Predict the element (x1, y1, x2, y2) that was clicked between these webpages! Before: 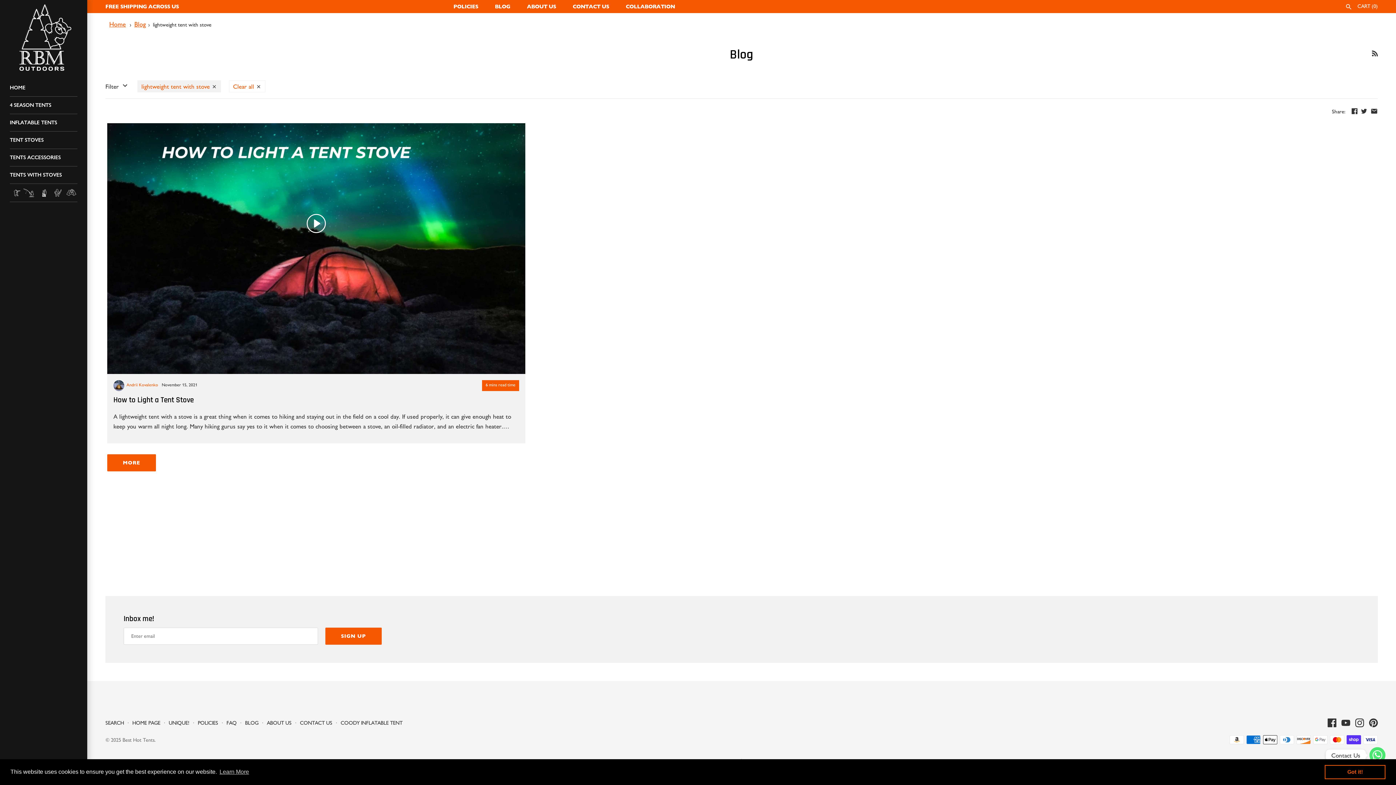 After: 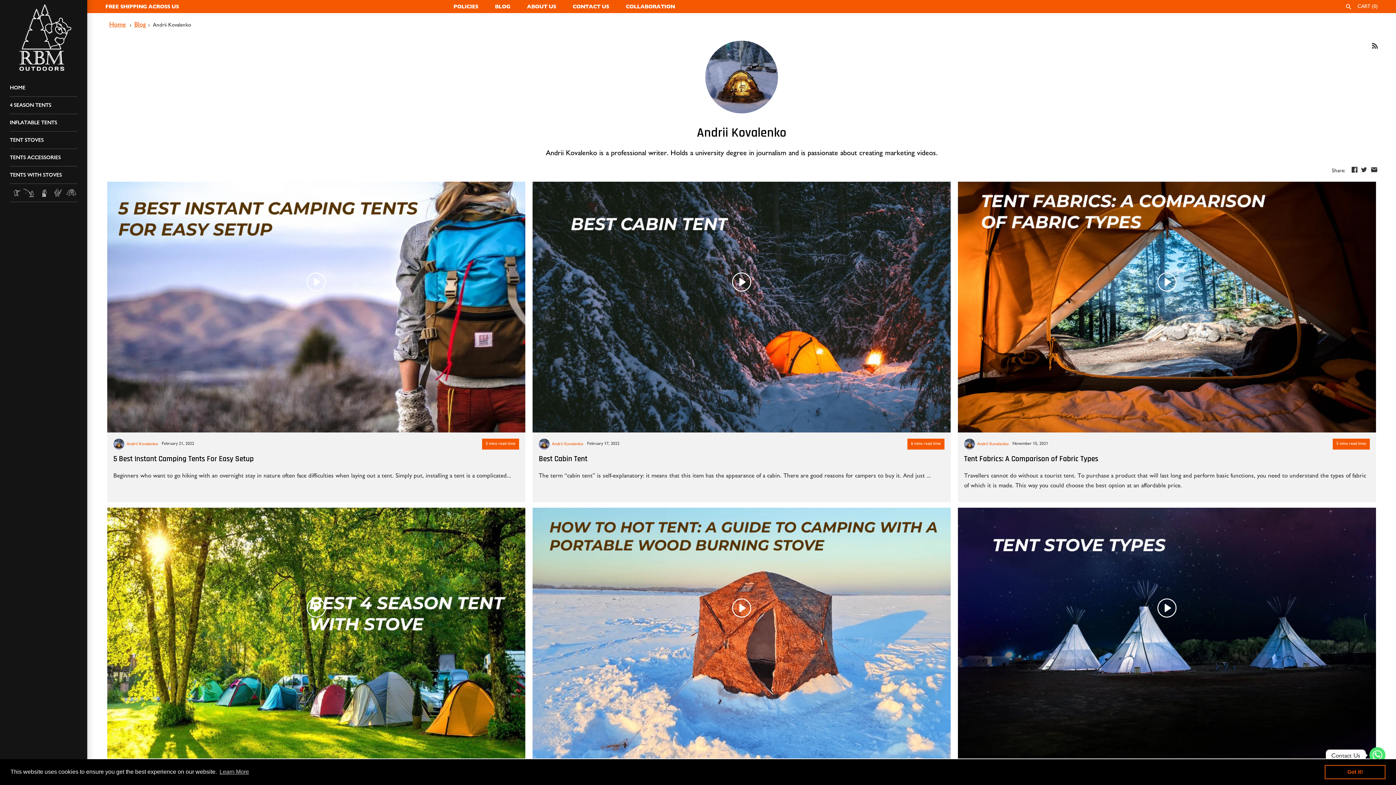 Action: bbox: (113, 382, 158, 388) label:  Andrii Kovalenko